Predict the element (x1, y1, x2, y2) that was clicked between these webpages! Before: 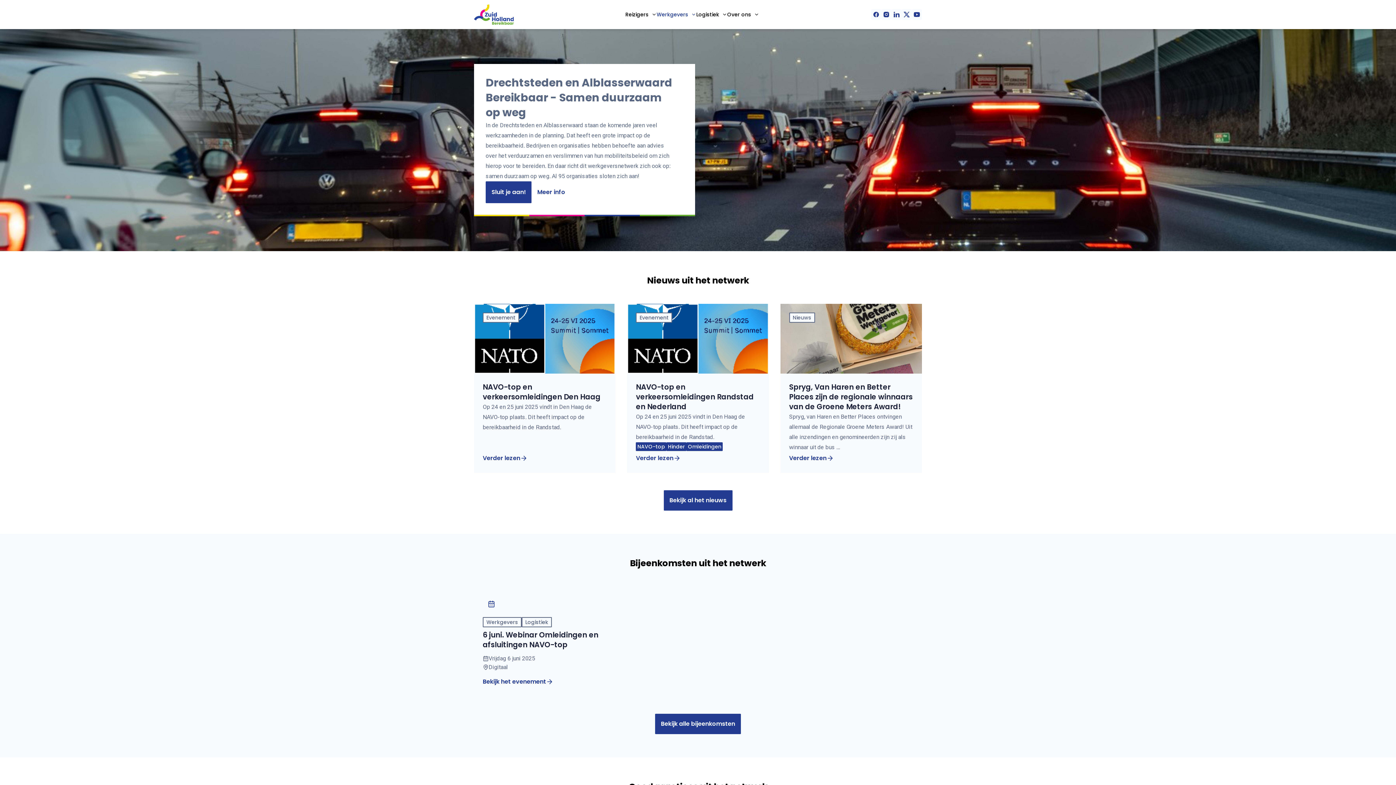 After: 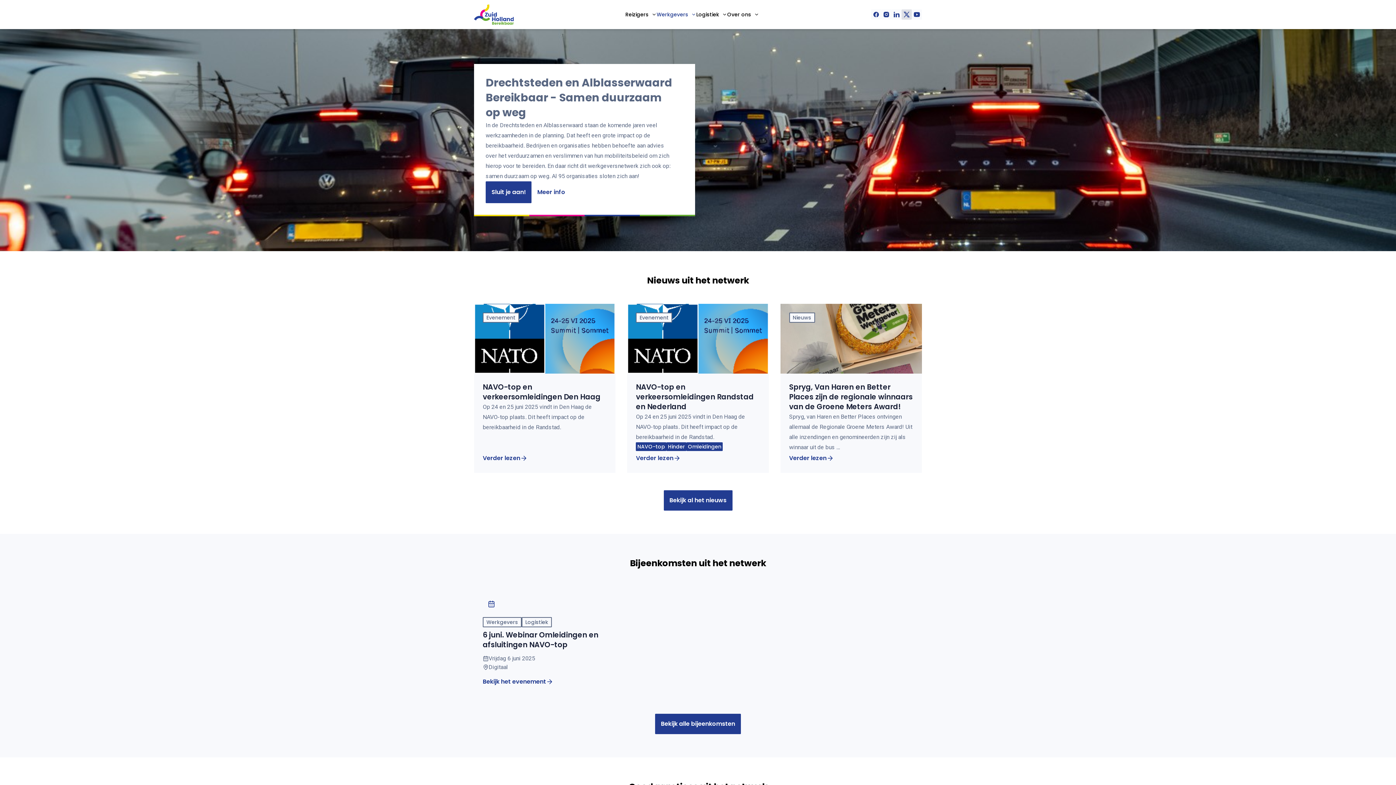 Action: bbox: (901, 9, 912, 19)